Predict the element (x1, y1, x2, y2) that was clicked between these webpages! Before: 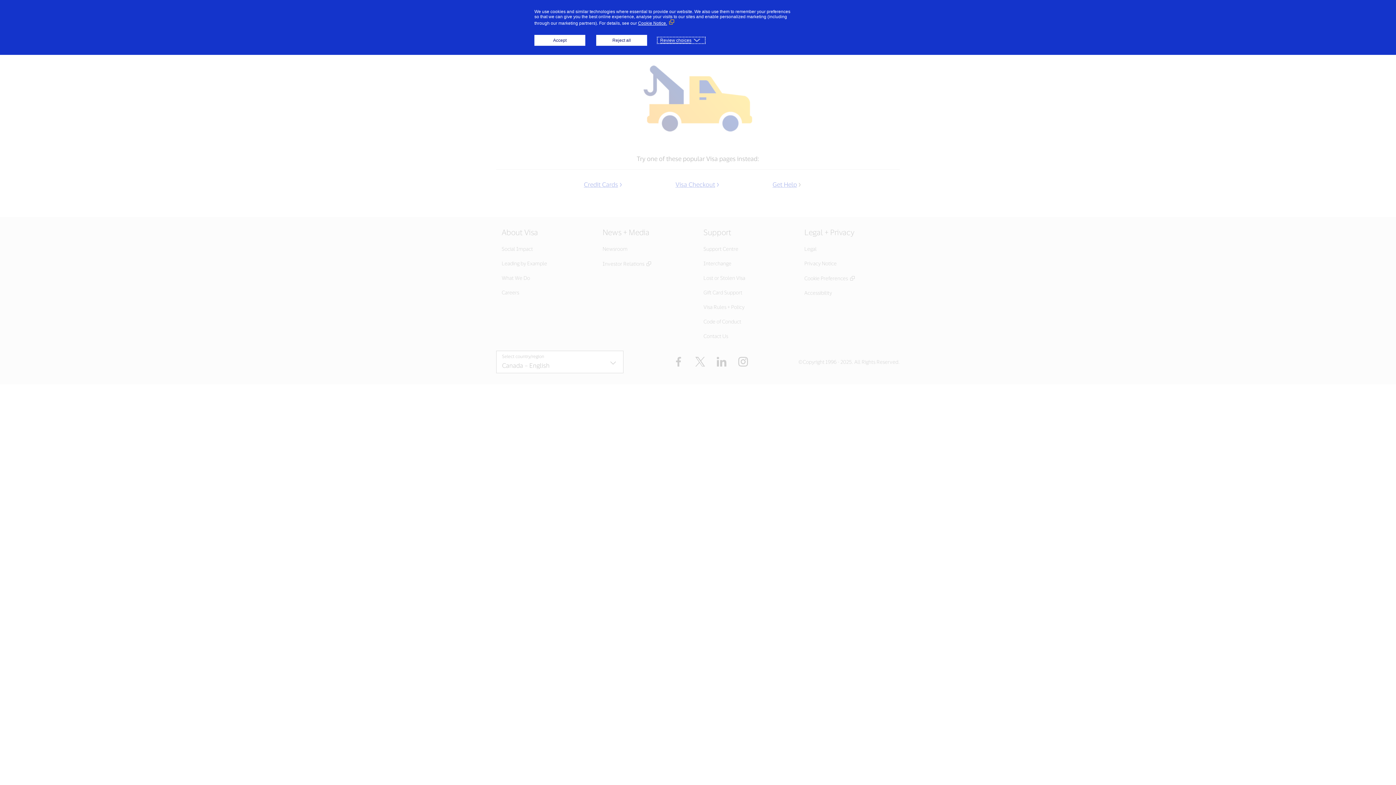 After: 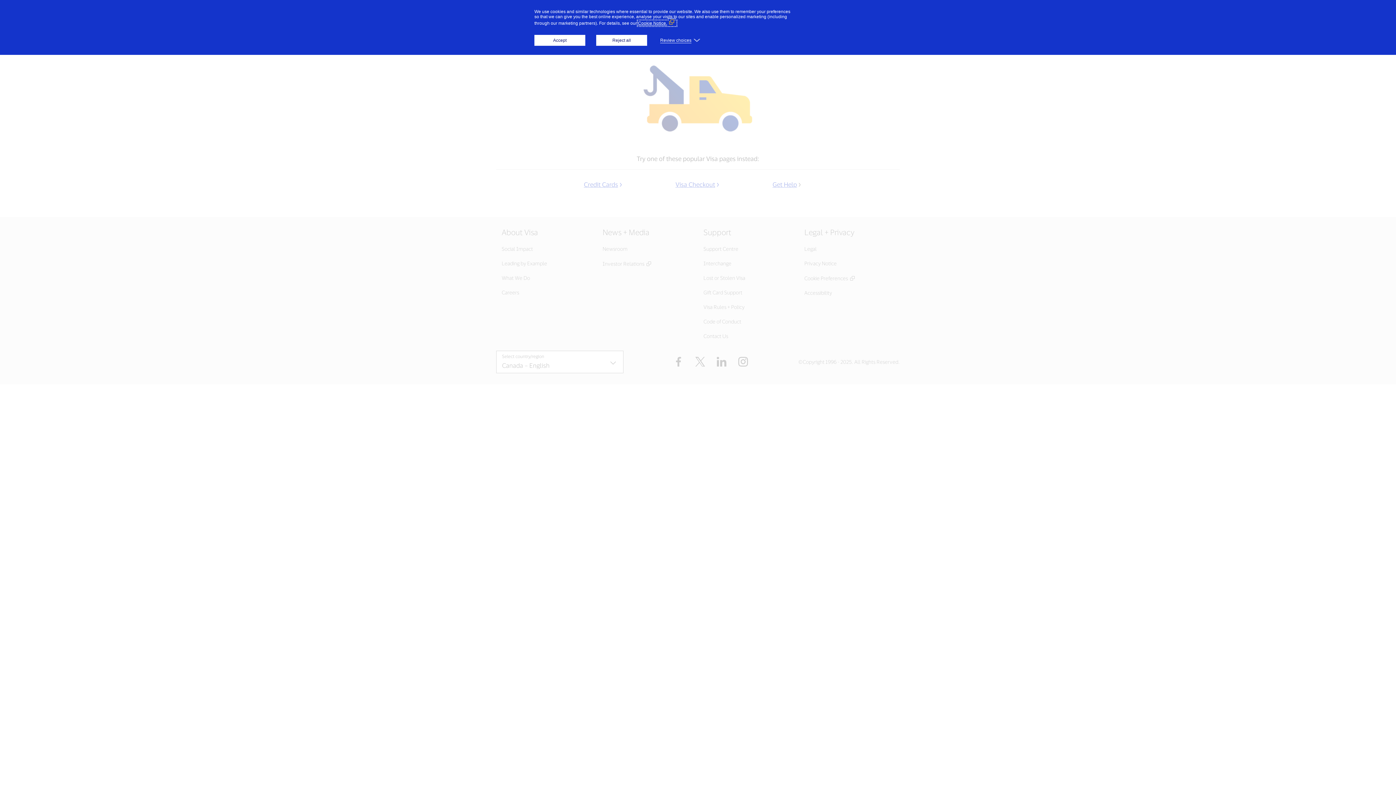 Action: bbox: (638, 20, 676, 25) label: Cookie Notice. (External link, opens in a new window)